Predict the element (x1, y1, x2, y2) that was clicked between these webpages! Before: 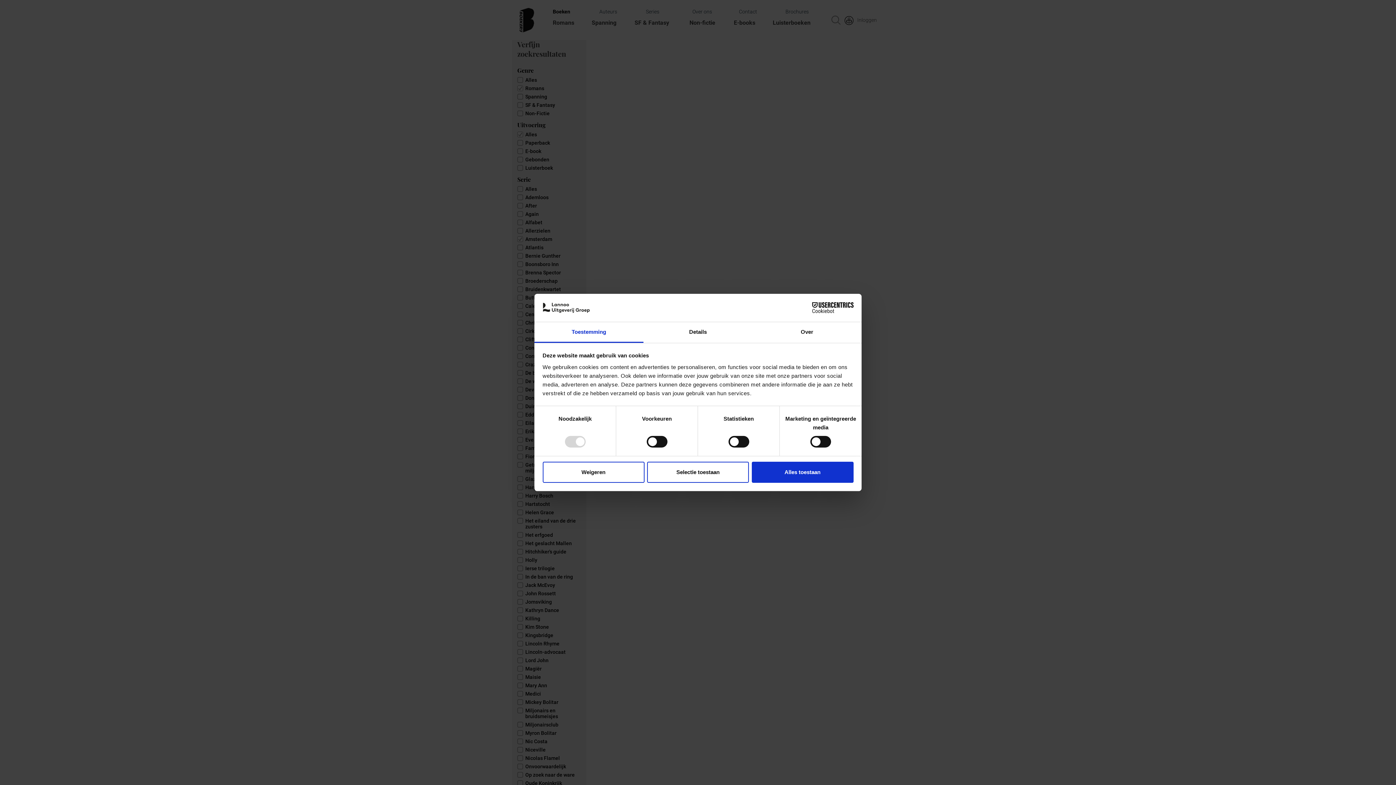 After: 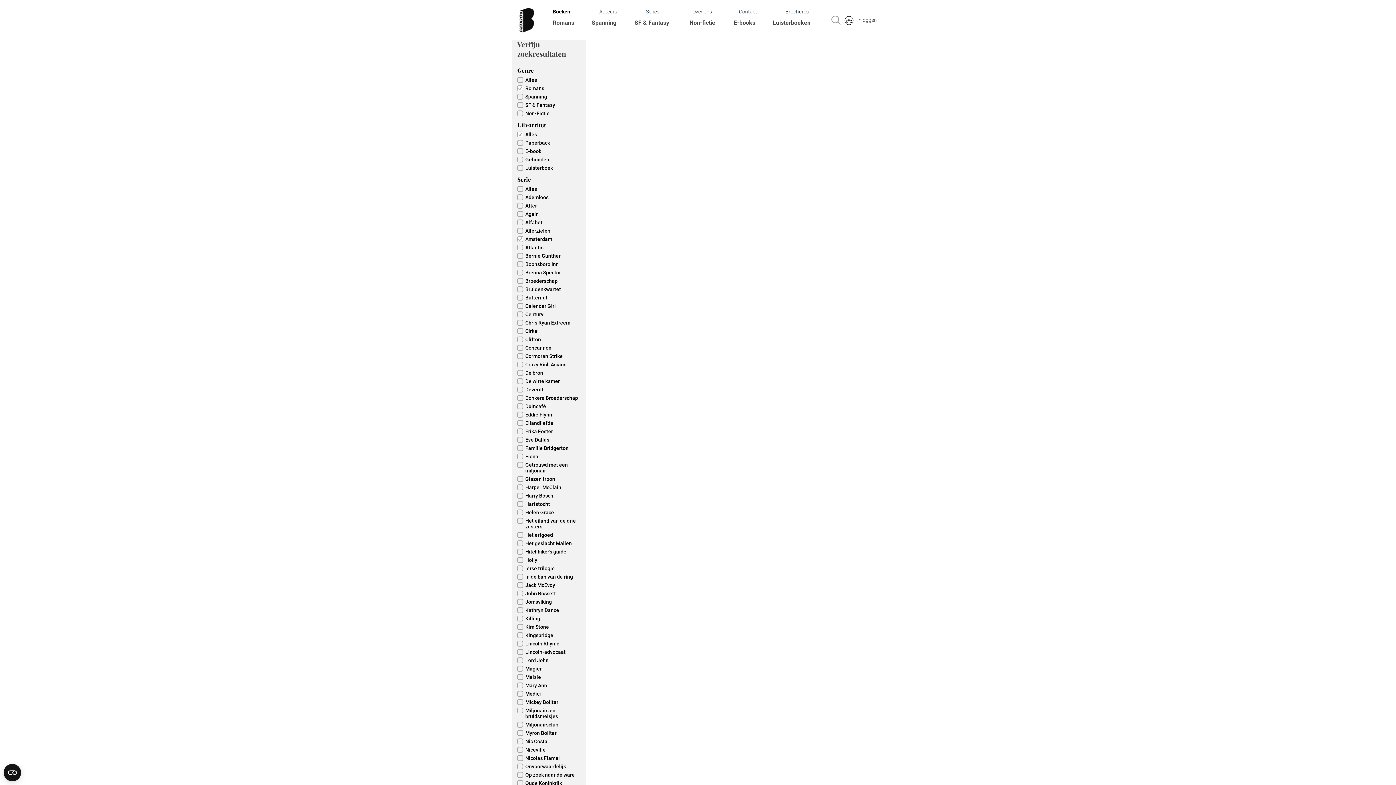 Action: bbox: (751, 461, 853, 482) label: Alles toestaan